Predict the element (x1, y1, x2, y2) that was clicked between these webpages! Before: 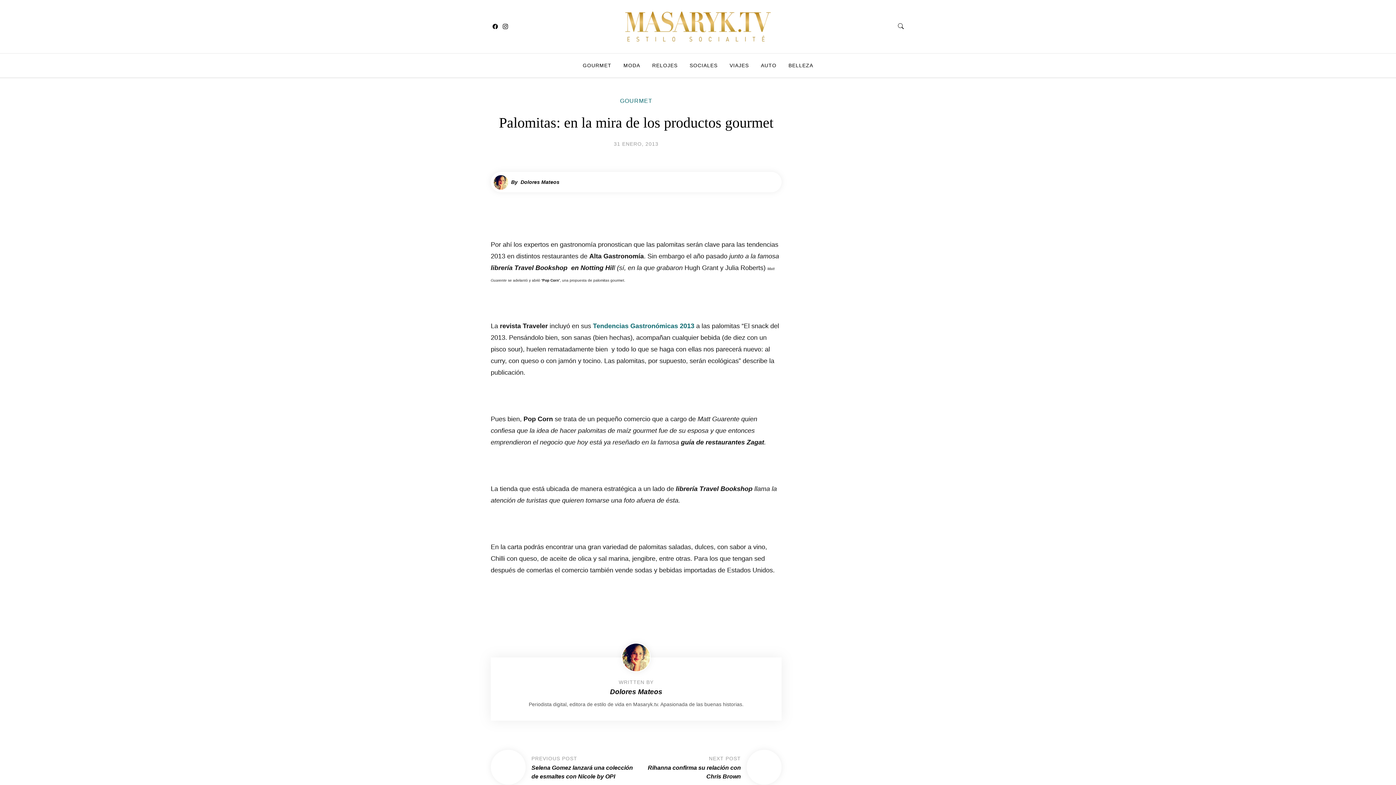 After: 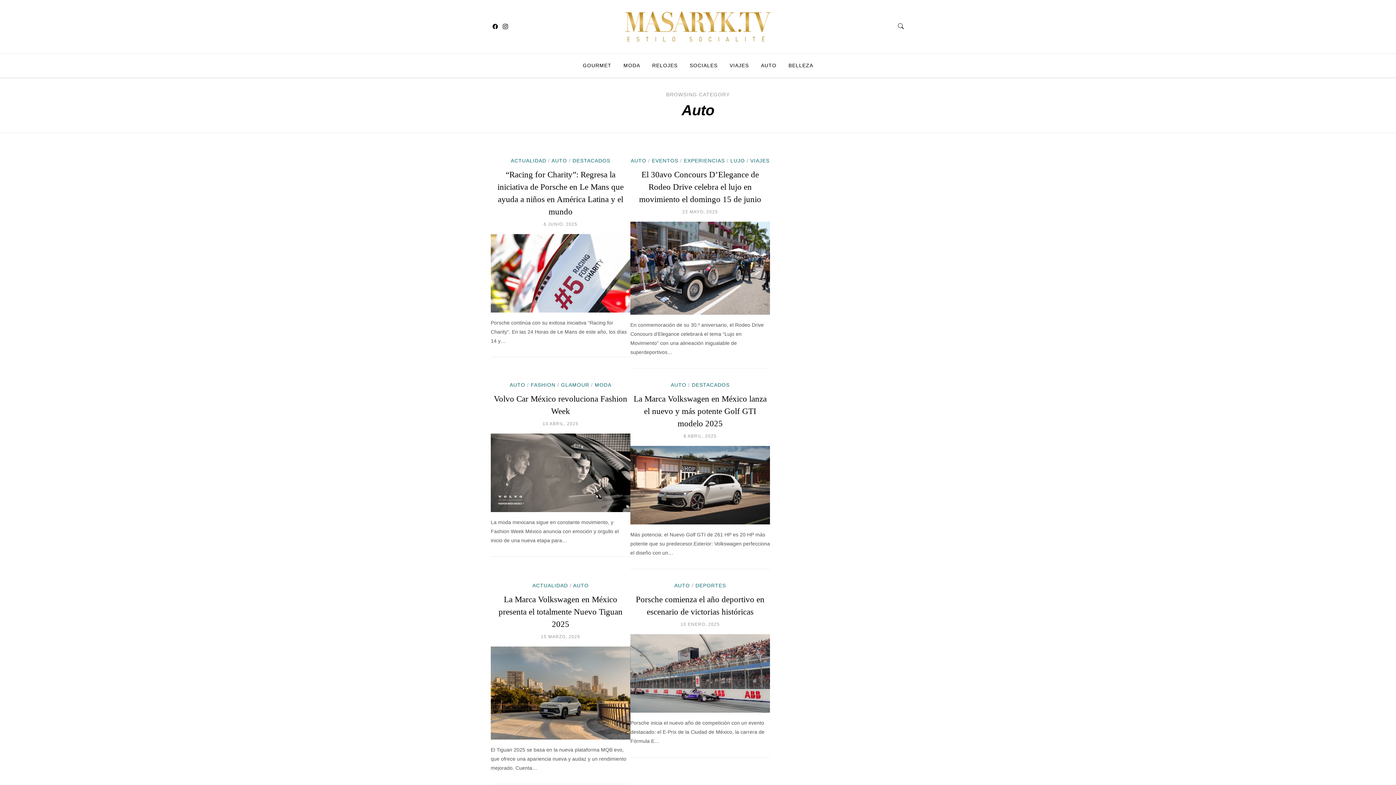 Action: label: AUTO bbox: (755, 53, 782, 77)